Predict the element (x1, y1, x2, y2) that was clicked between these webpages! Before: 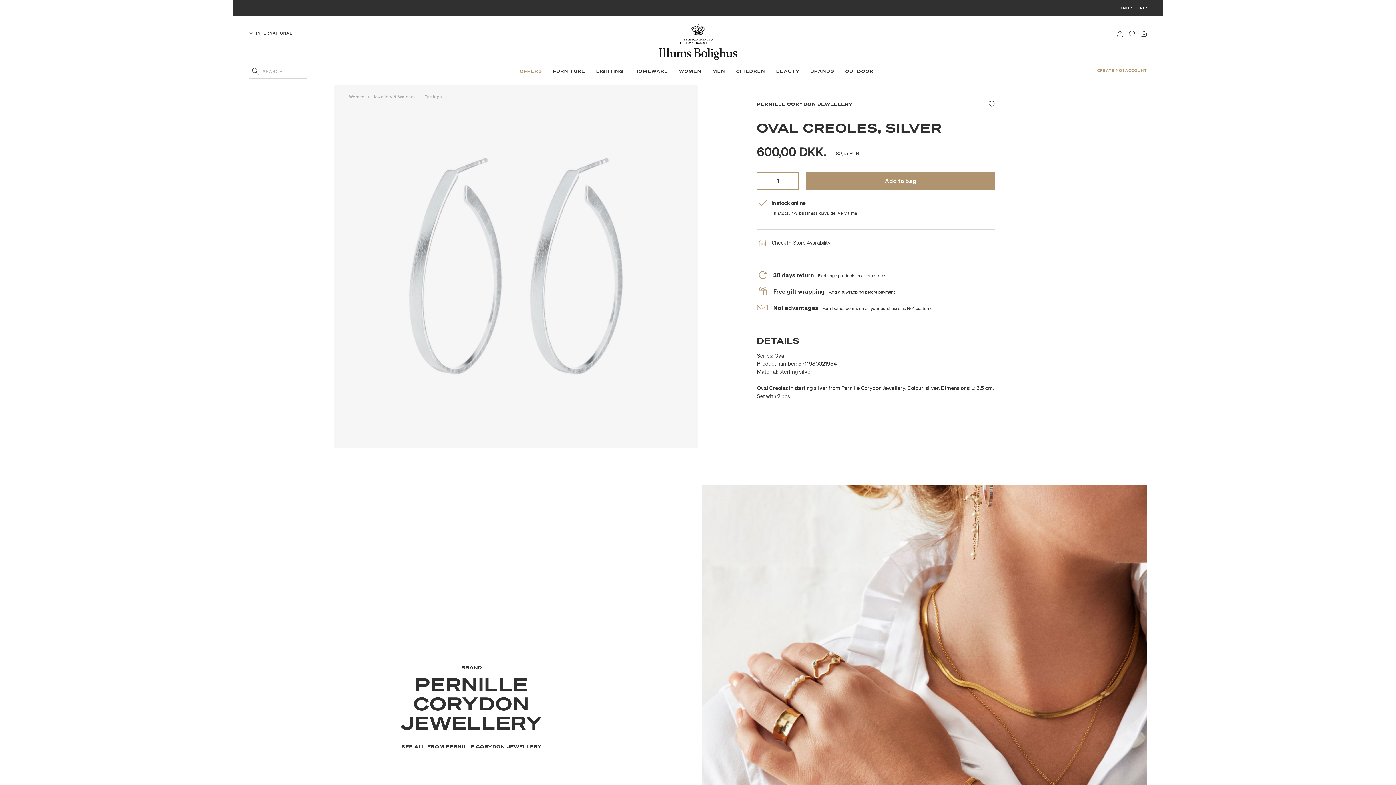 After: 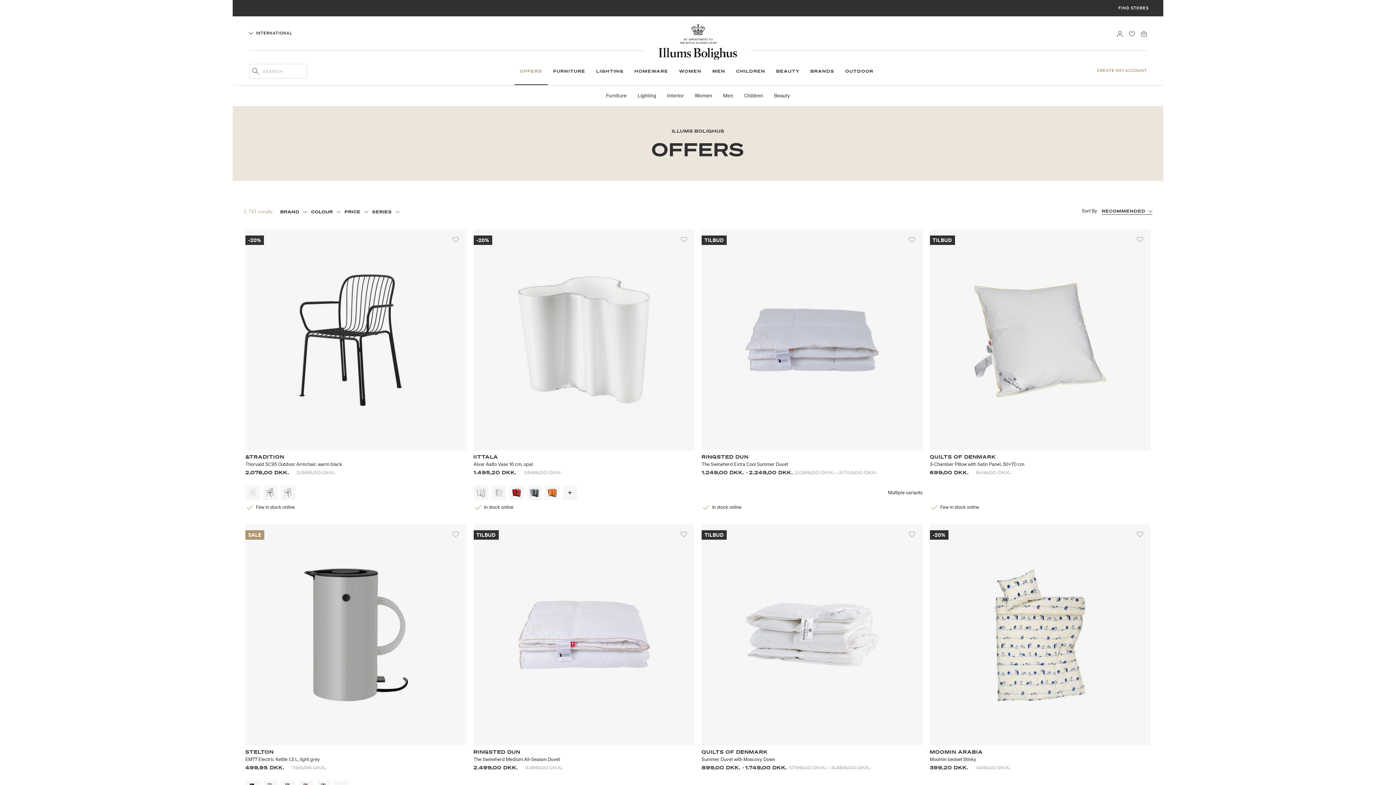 Action: bbox: (514, 64, 547, 85) label: OFFERS